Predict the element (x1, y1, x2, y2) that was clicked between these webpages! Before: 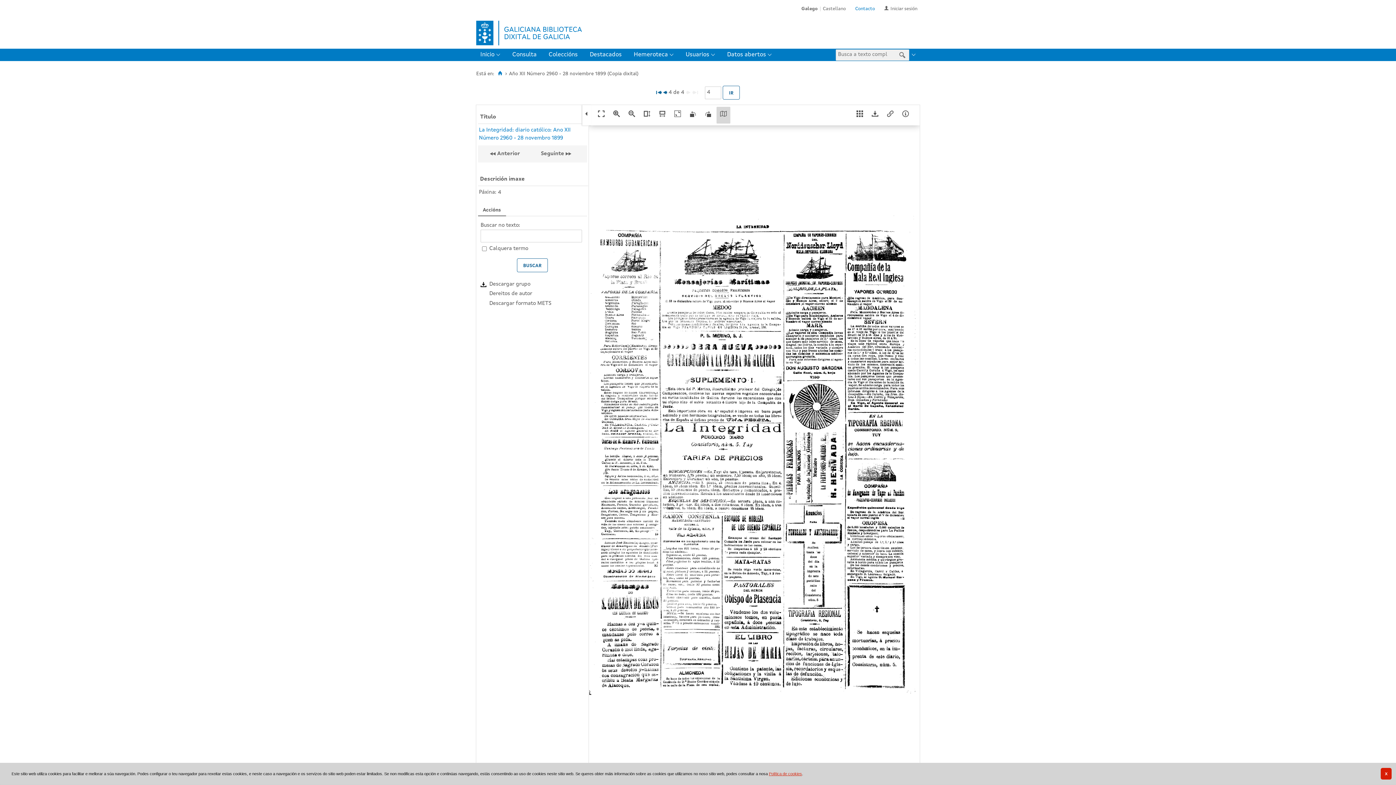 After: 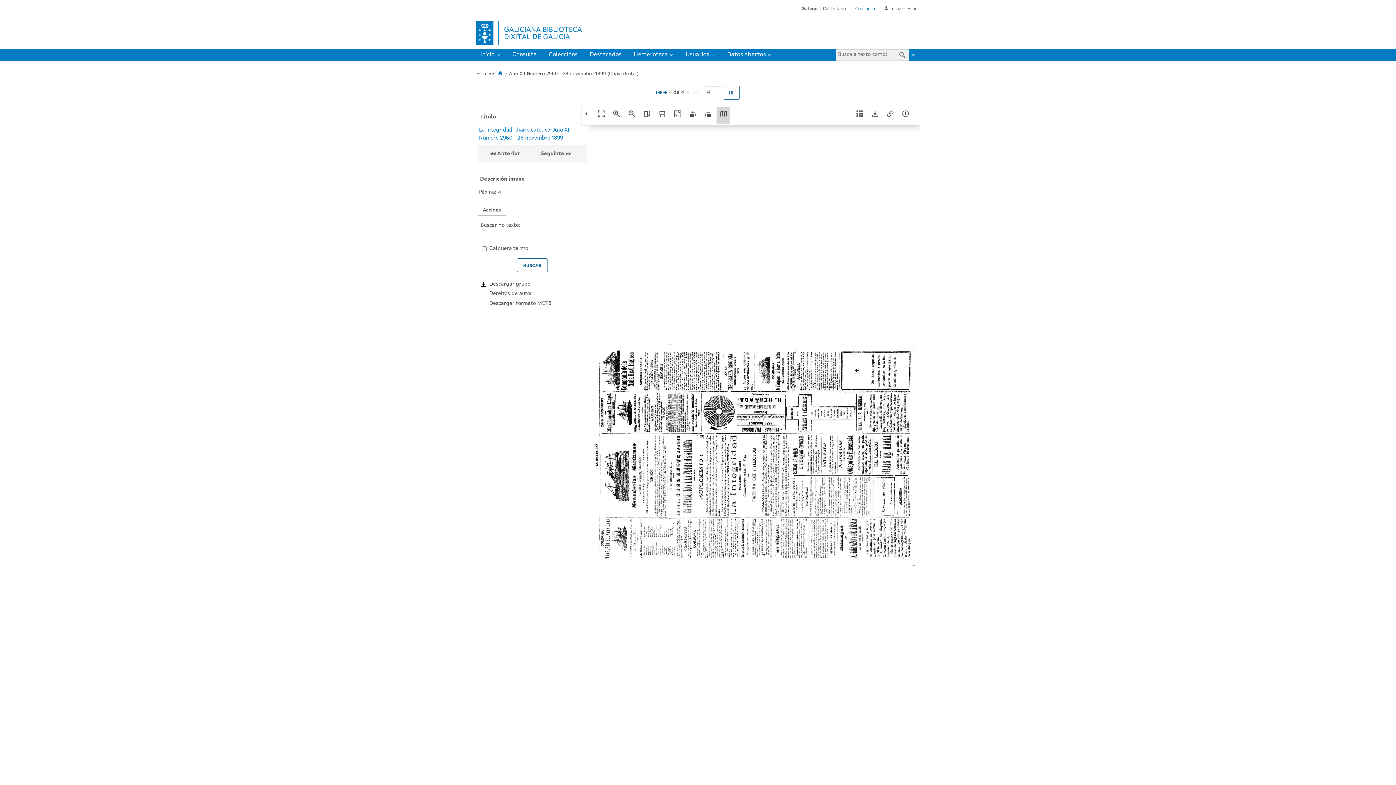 Action: bbox: (686, 106, 700, 123)